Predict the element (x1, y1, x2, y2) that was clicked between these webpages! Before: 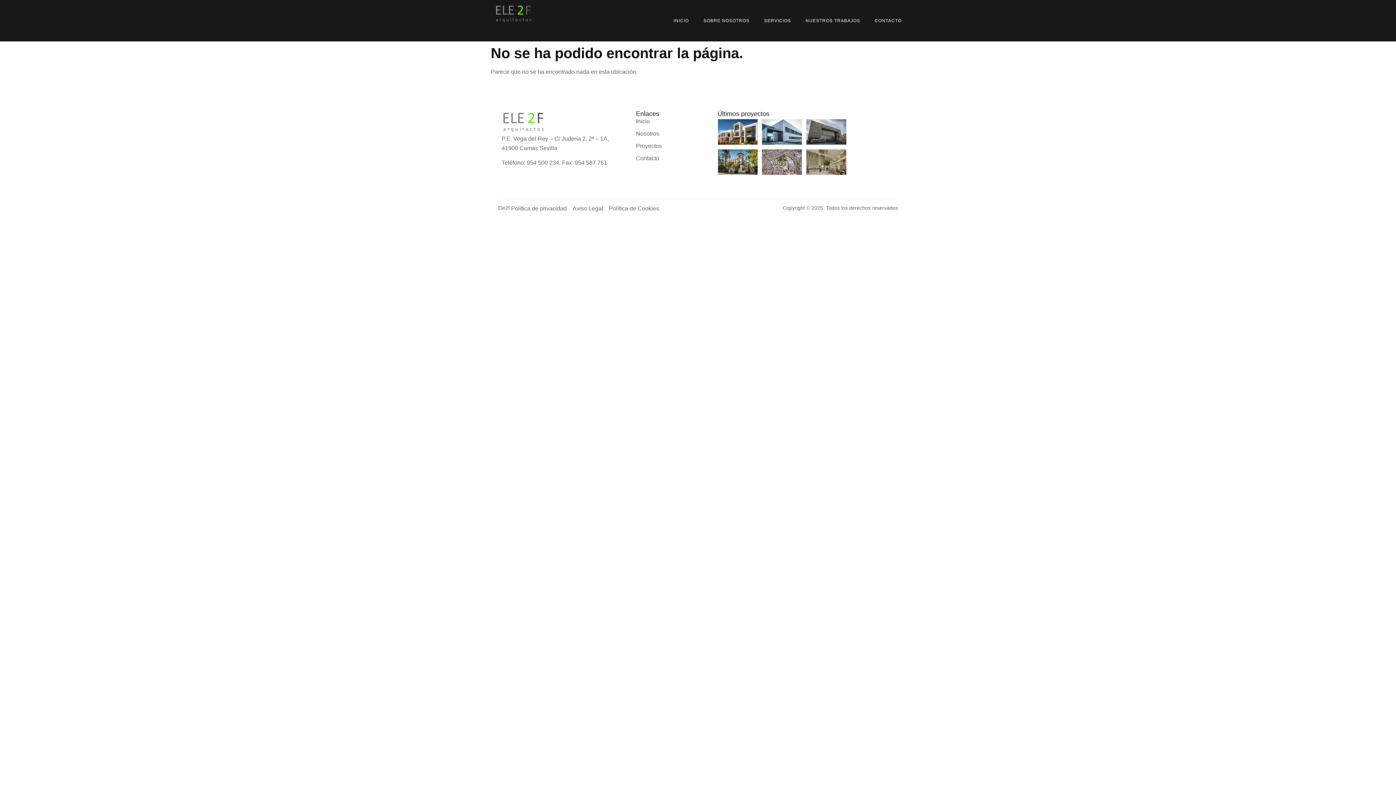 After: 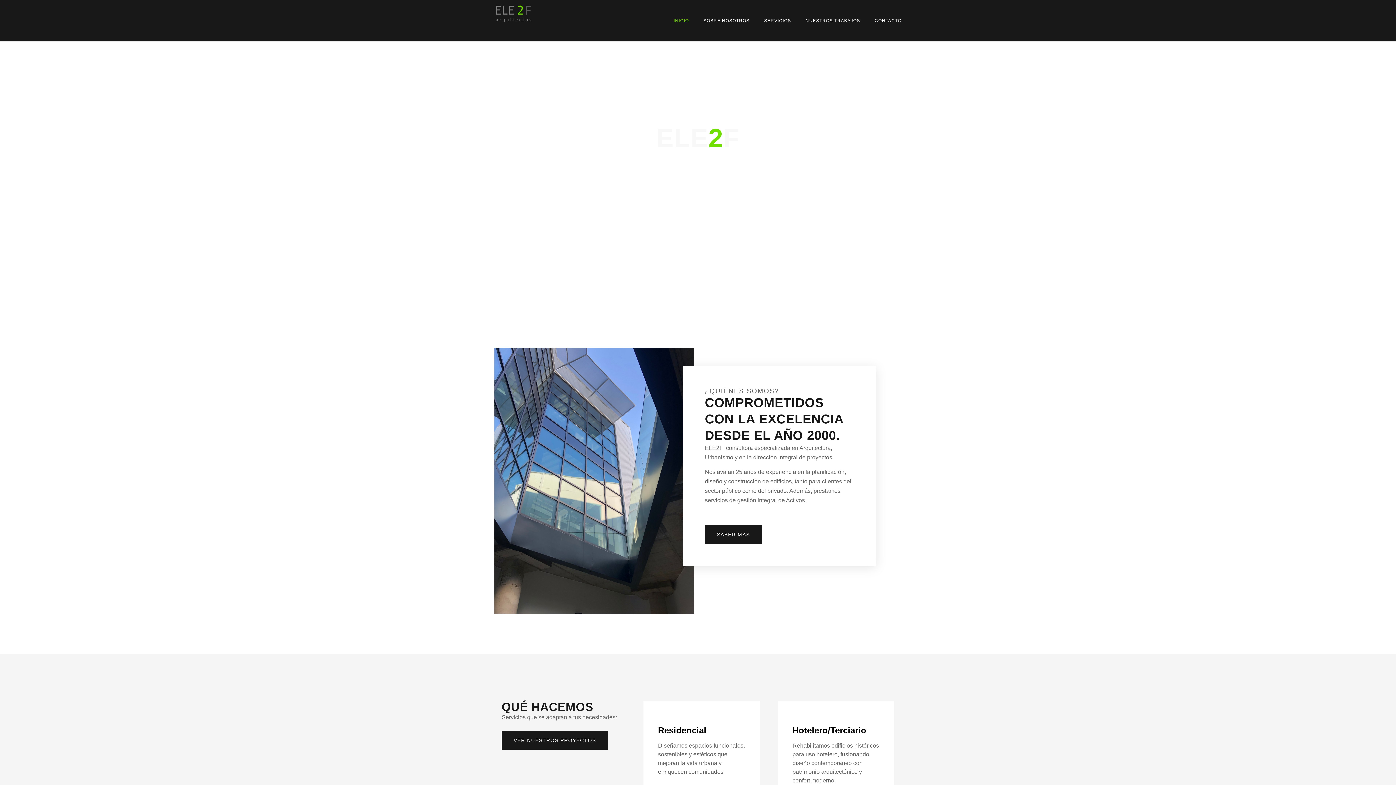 Action: bbox: (501, 110, 610, 134)